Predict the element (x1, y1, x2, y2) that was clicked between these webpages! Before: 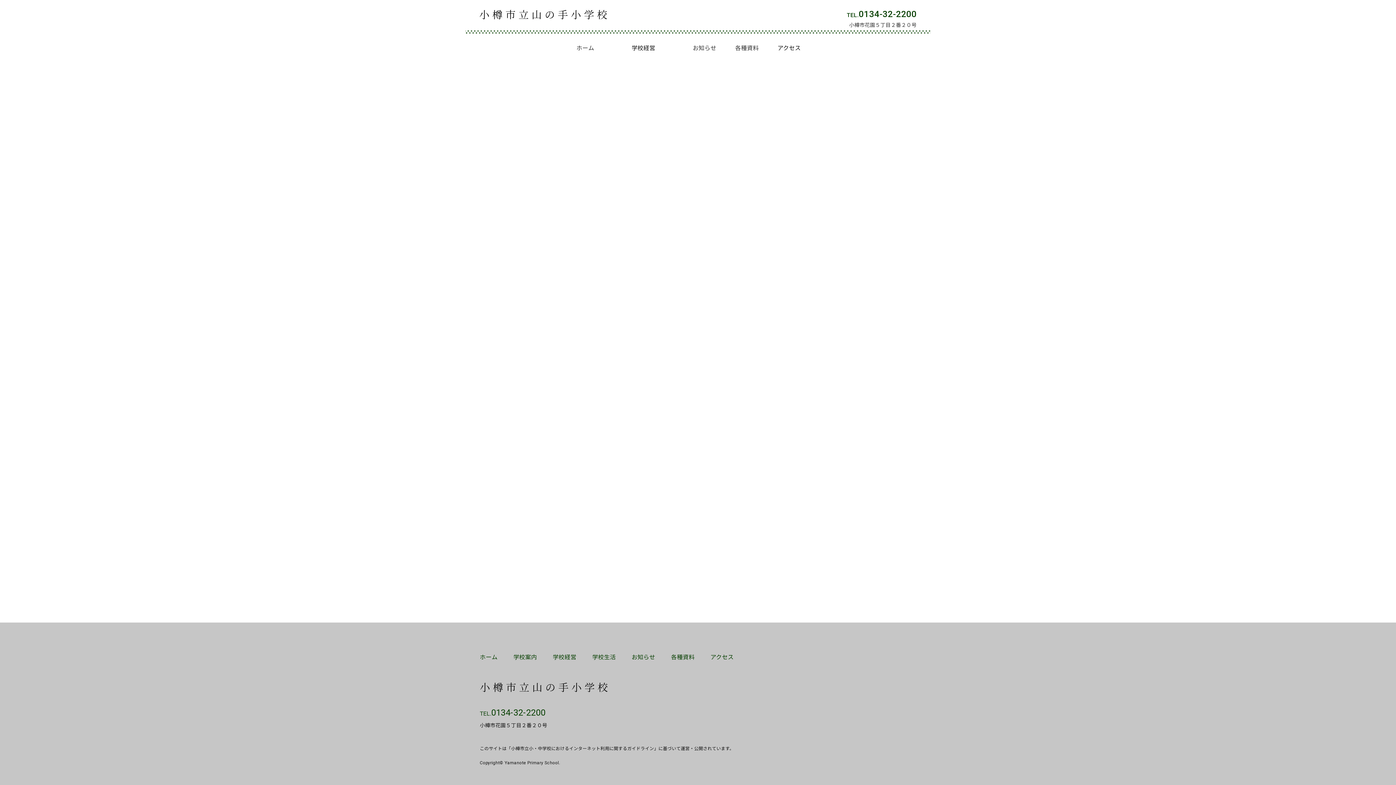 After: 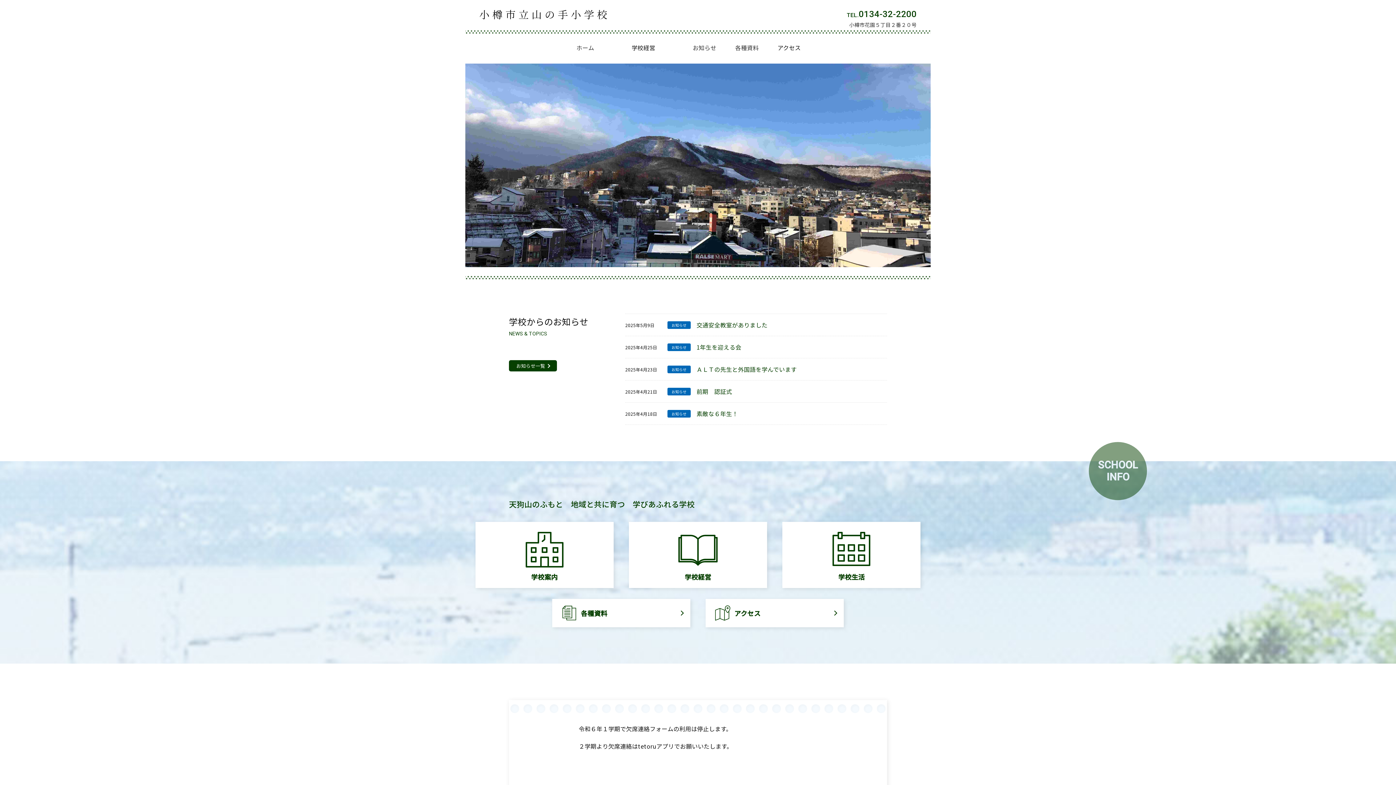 Action: label: ホーム bbox: (576, 43, 594, 52)